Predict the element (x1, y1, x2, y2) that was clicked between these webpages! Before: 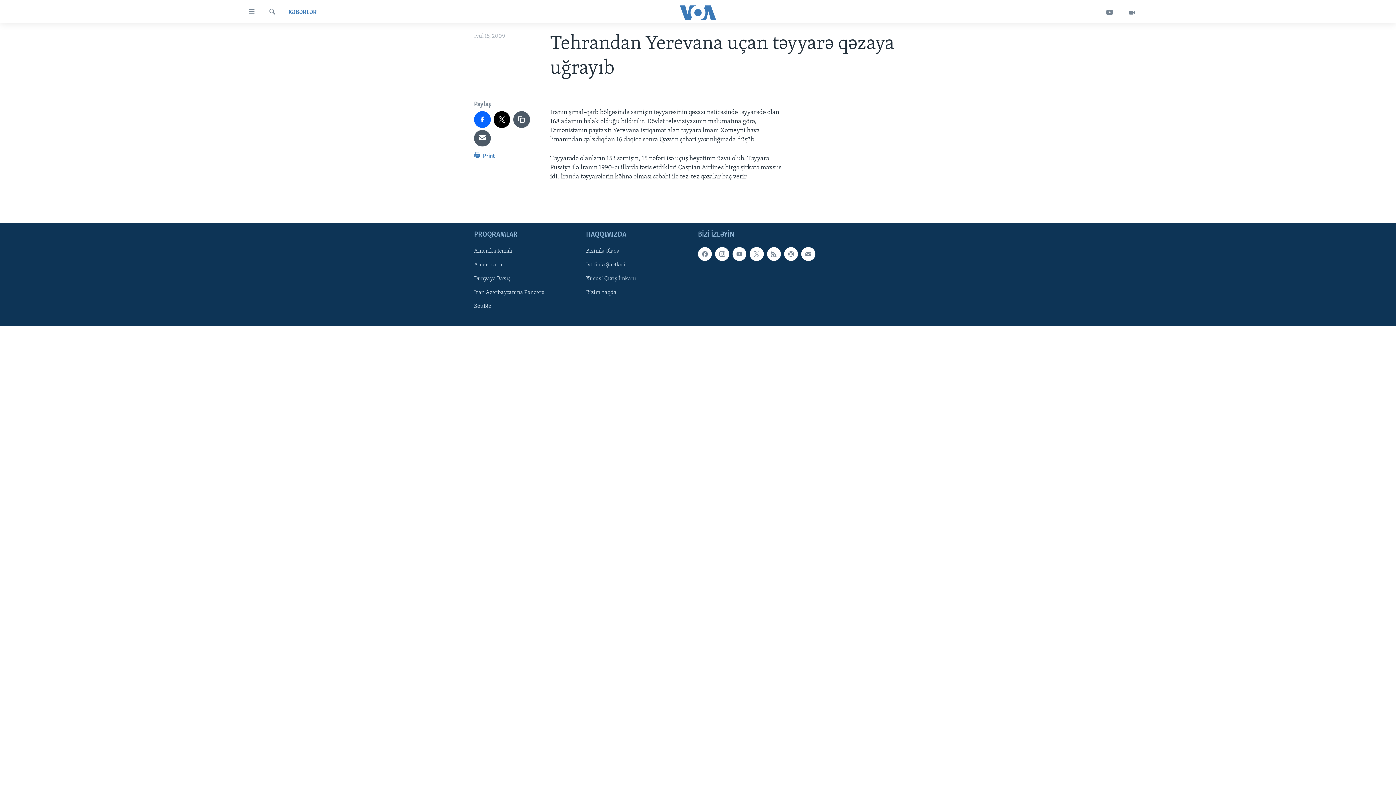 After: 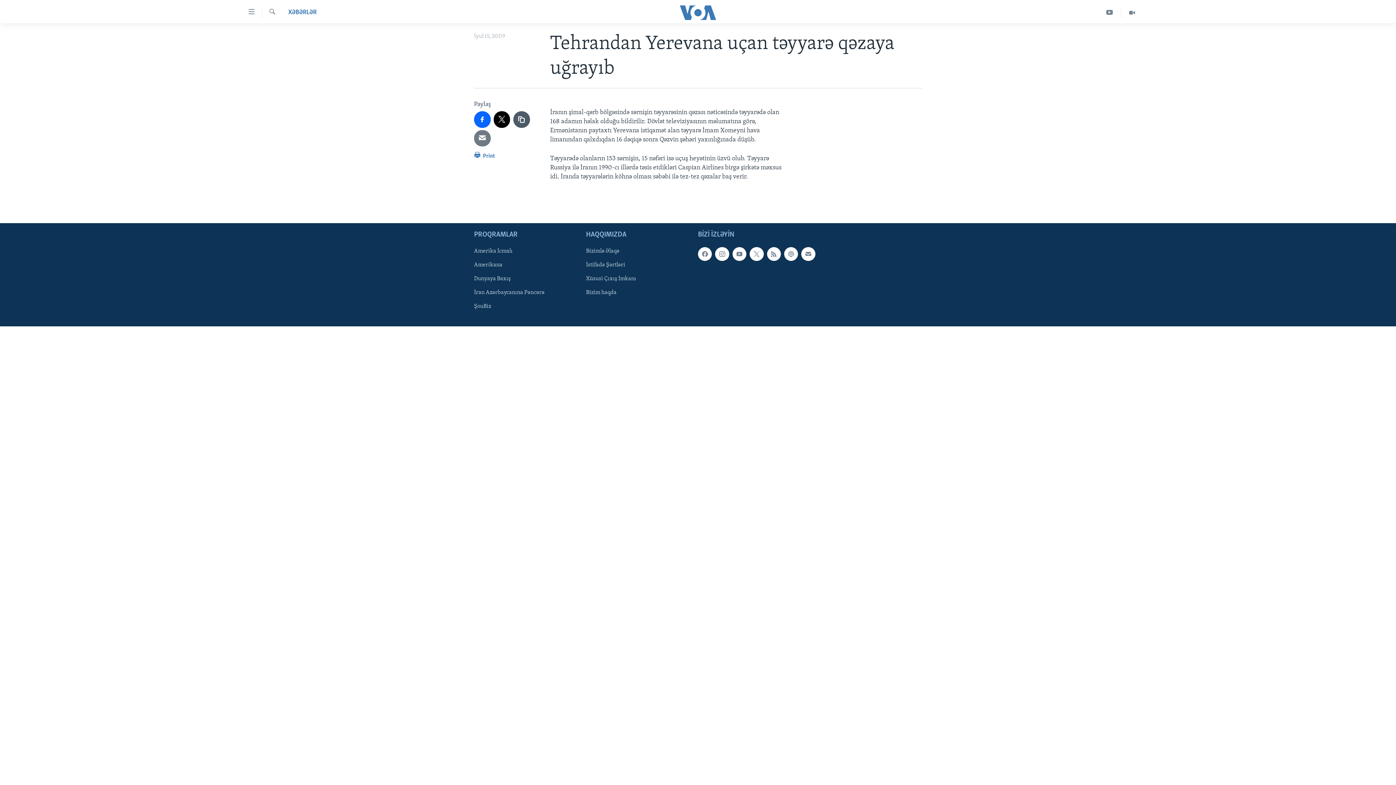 Action: bbox: (474, 130, 490, 146)